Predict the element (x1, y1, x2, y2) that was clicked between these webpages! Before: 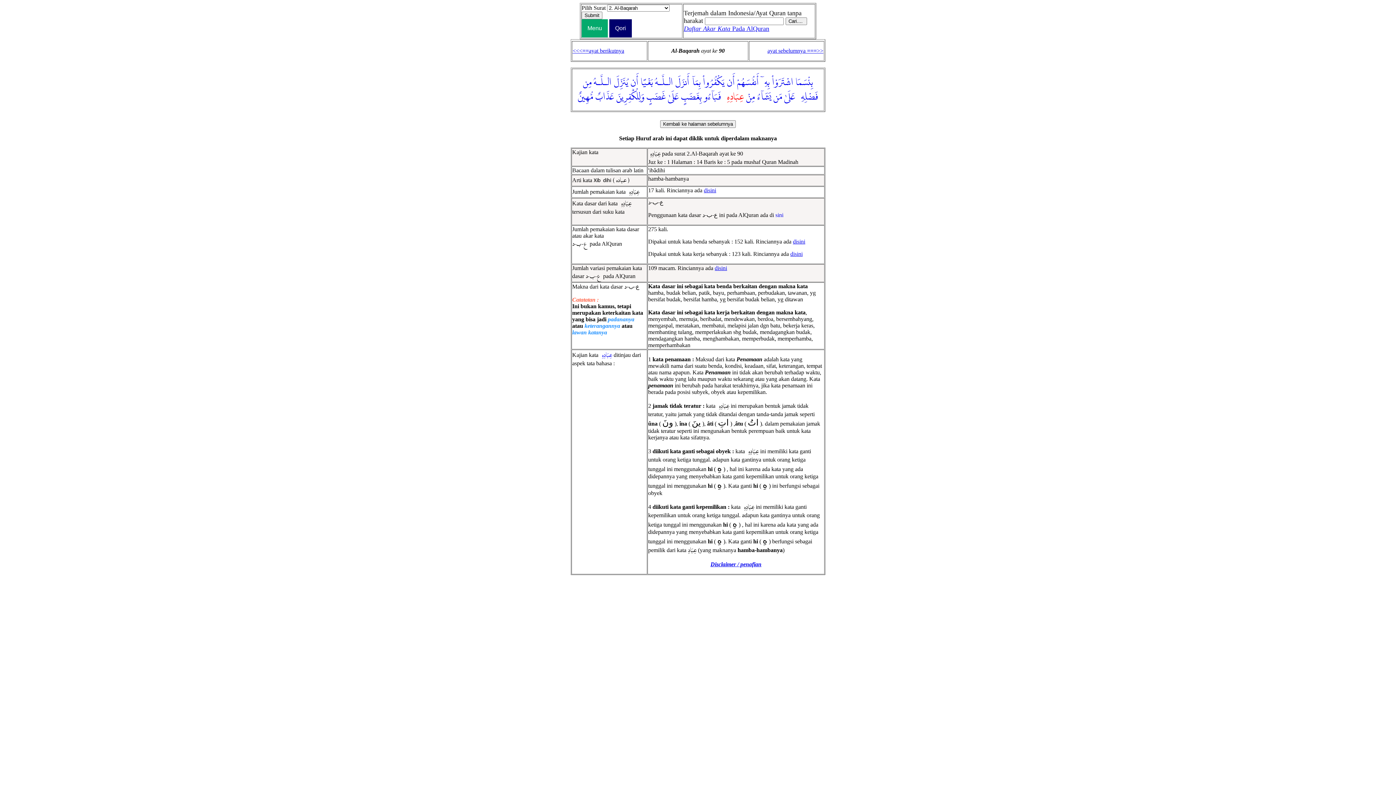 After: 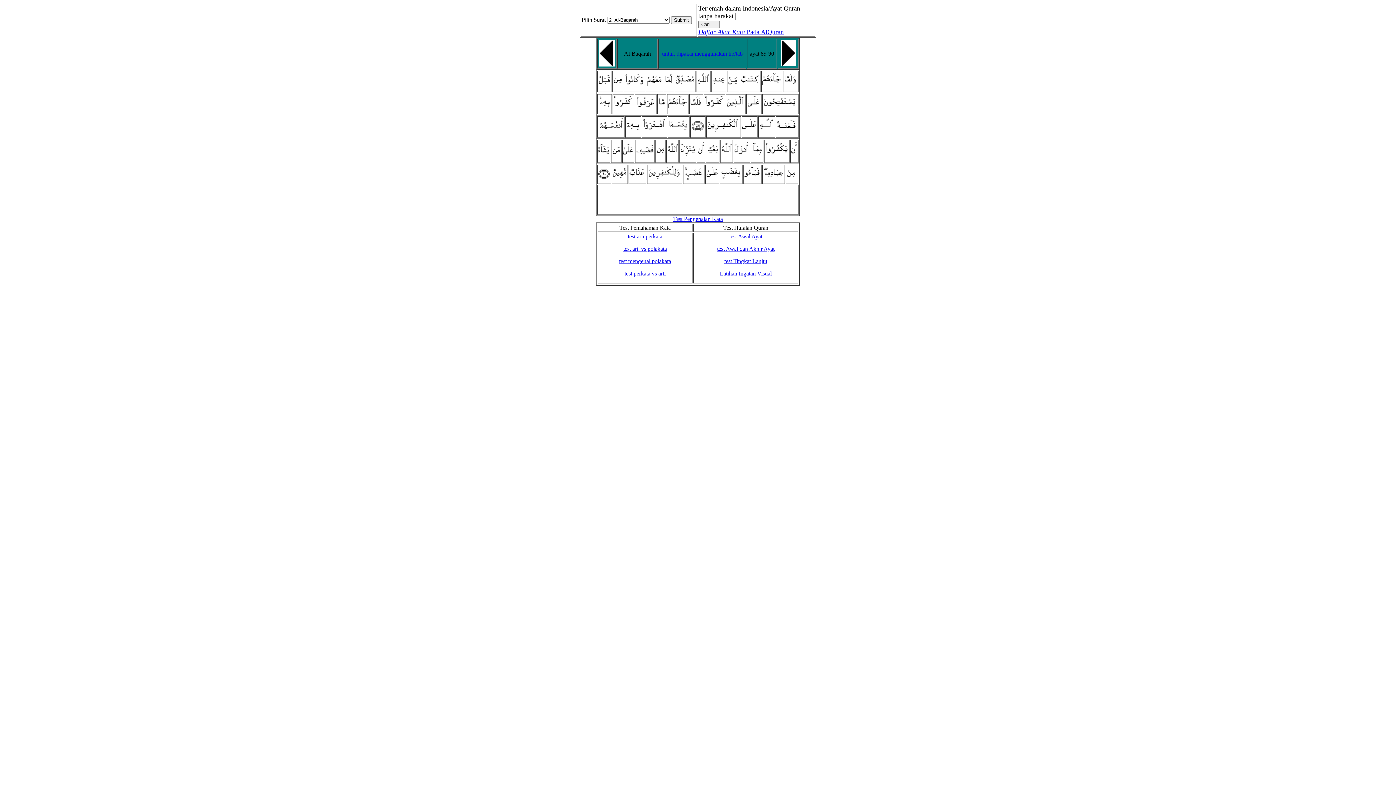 Action: bbox: (723, 89, 744, 104) label: عِبَادِهِۦ